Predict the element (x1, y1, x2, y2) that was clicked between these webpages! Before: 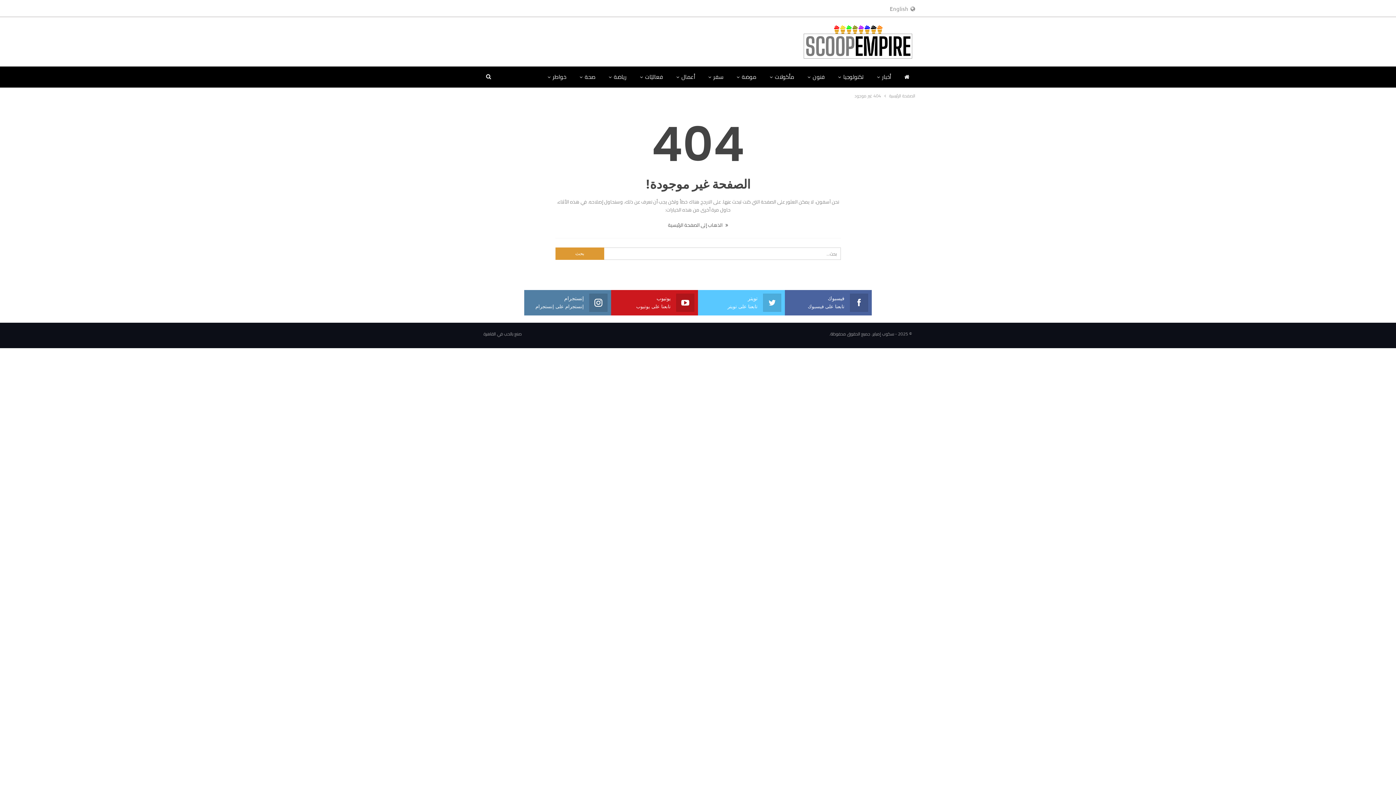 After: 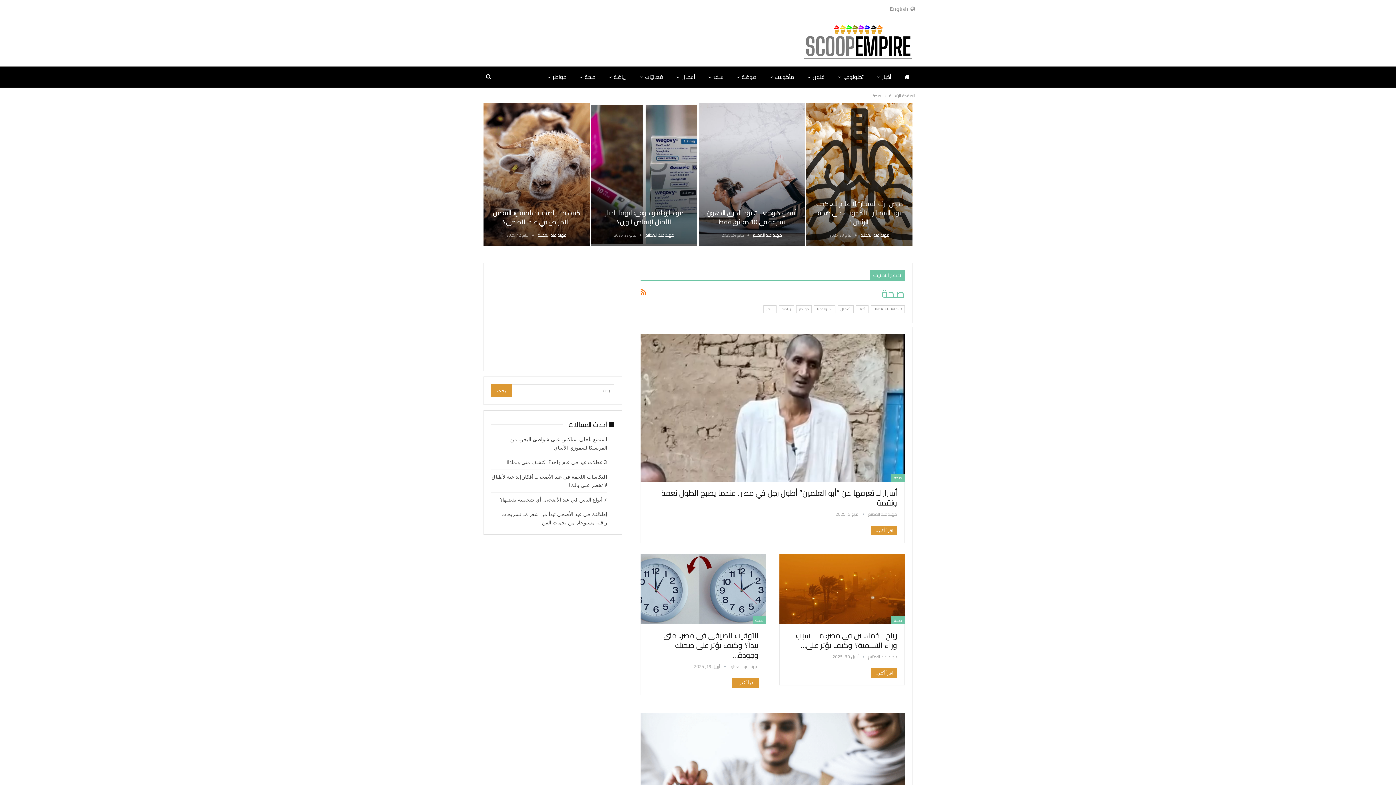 Action: bbox: (574, 66, 601, 87) label: صحة